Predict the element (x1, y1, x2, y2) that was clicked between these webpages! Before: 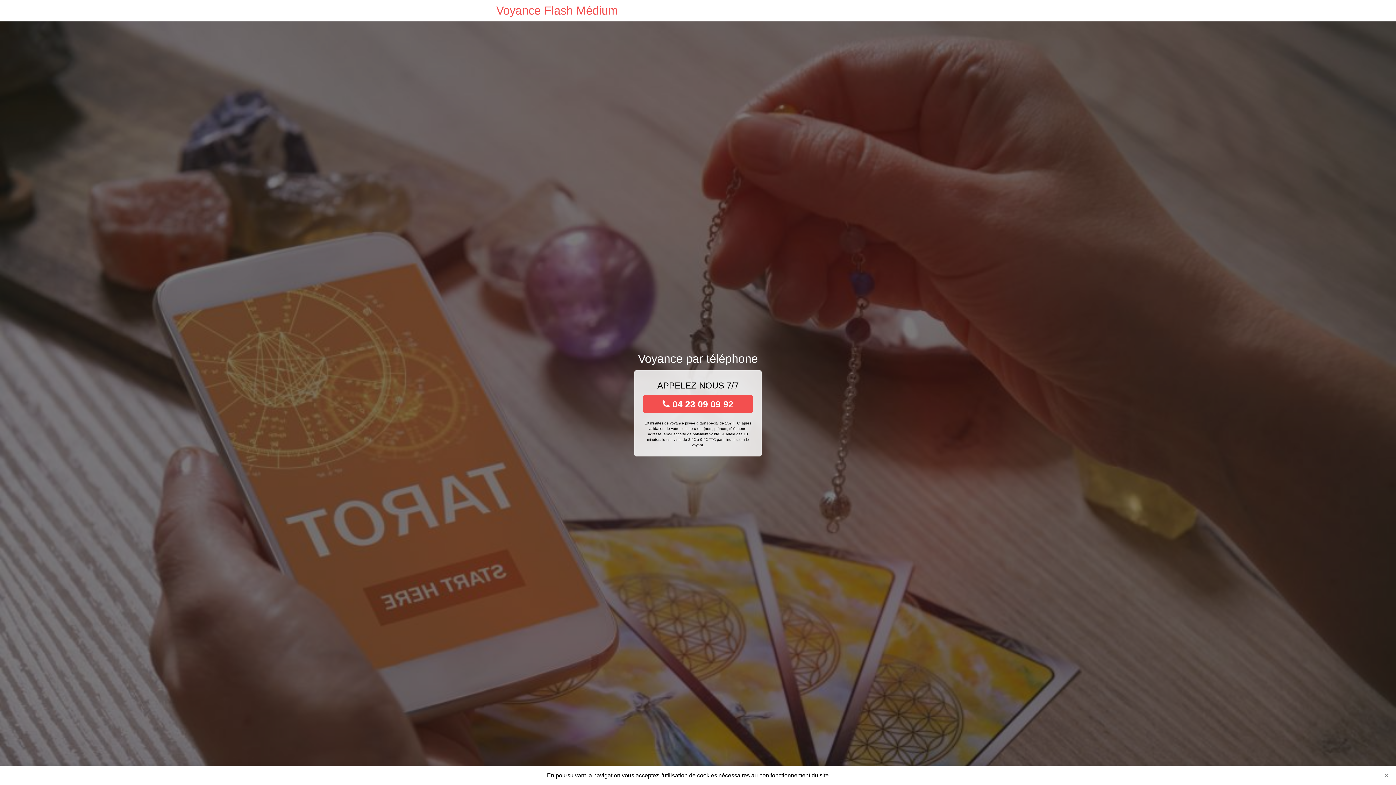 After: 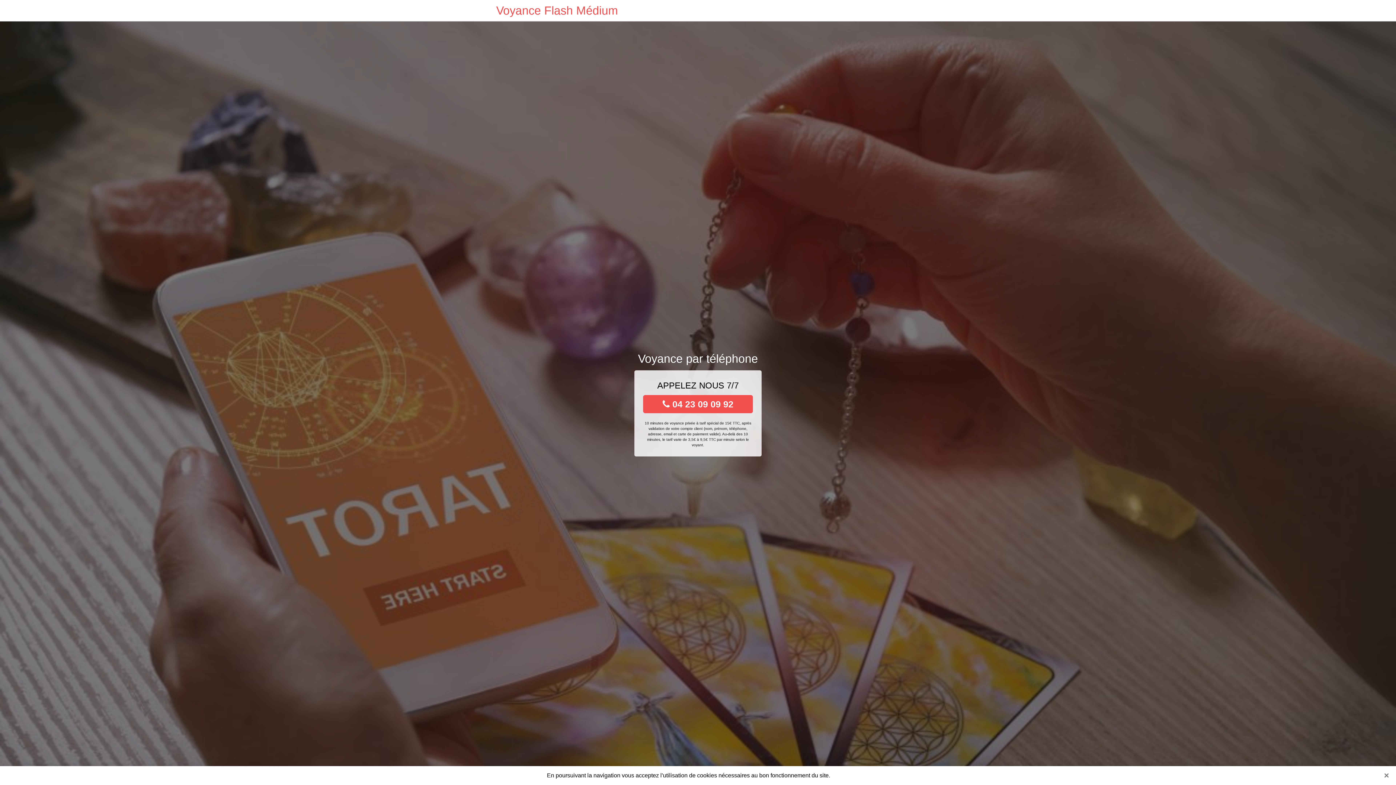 Action: bbox: (496, 0, 618, 21) label: Voyance Flash Médium